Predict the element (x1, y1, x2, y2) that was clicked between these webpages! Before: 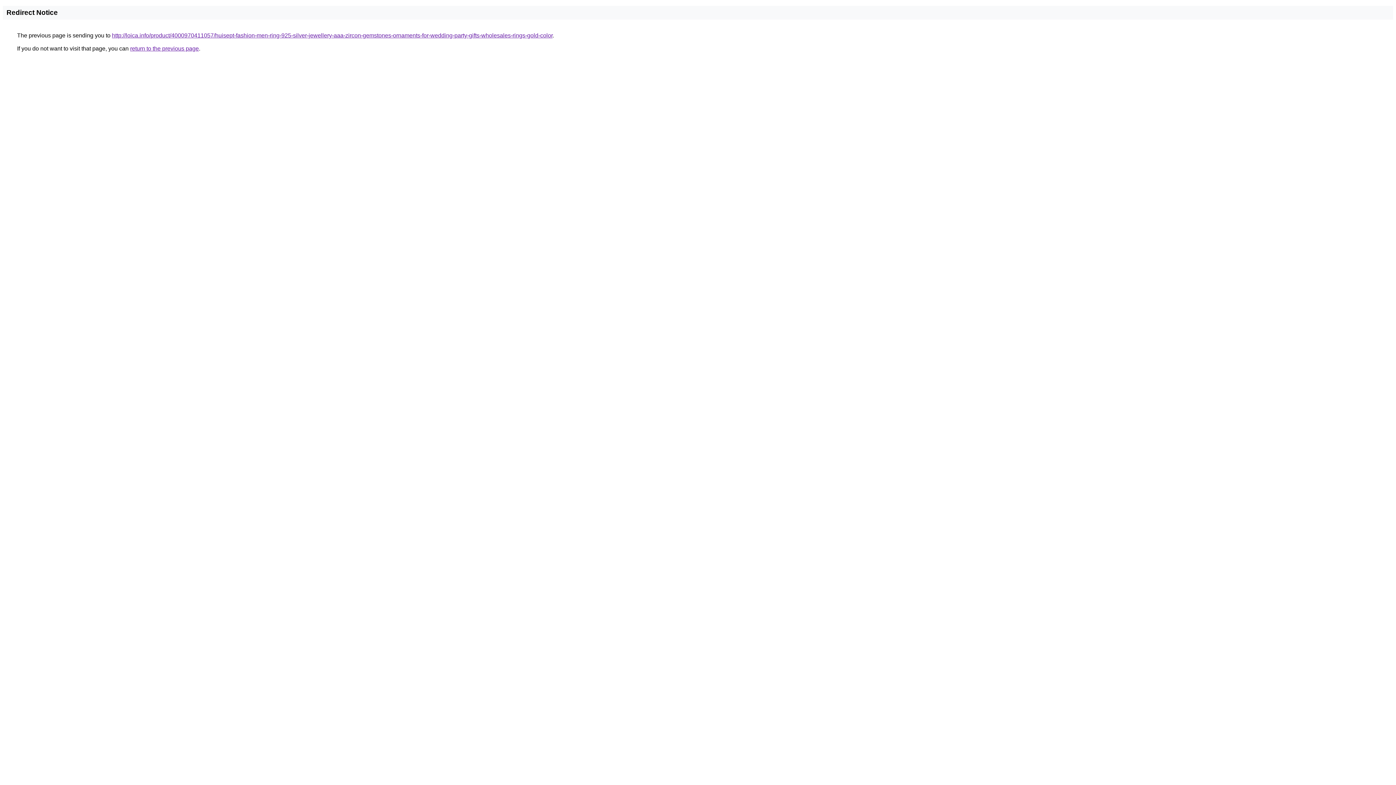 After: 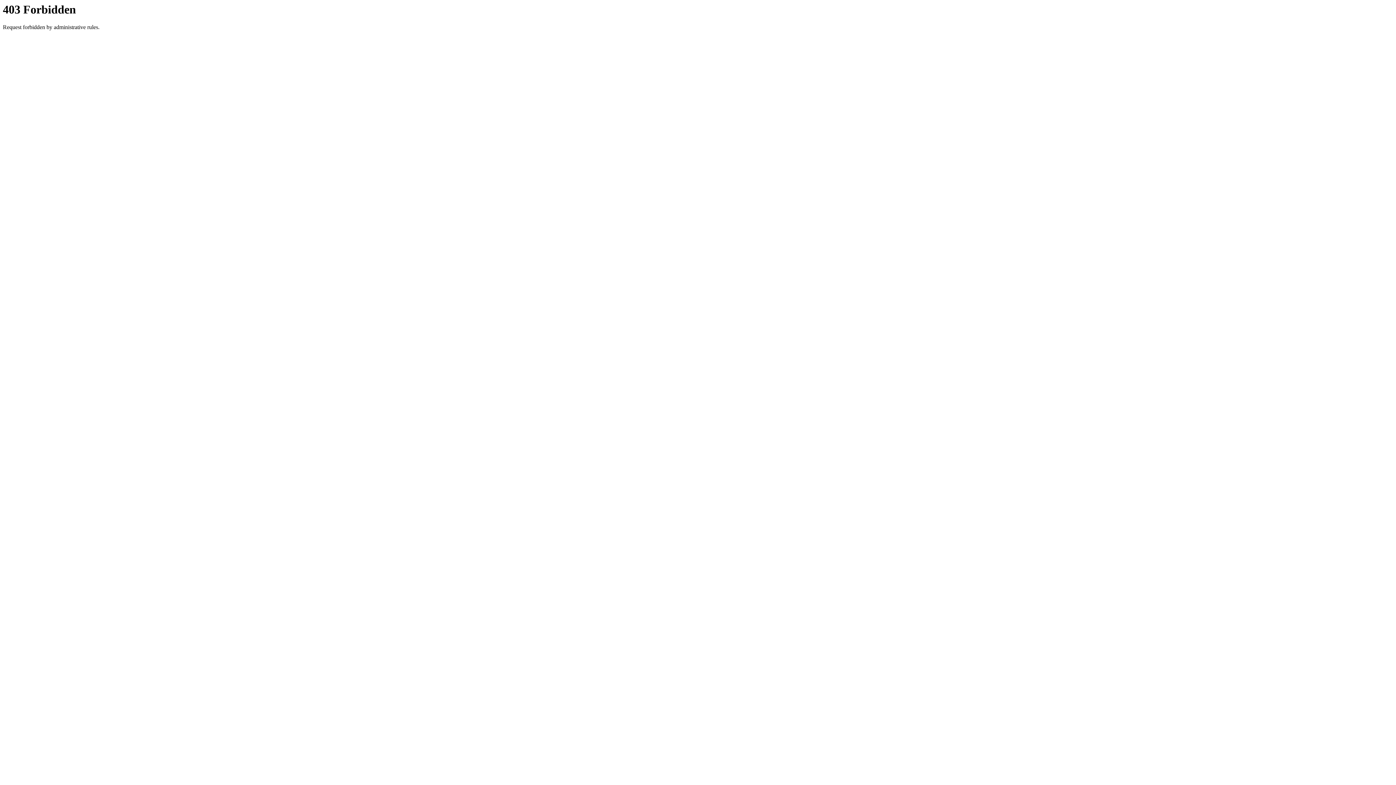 Action: bbox: (112, 32, 552, 38) label: http://loica.info/product/4000970411057/huisept-fashion-men-ring-925-silver-jewellery-aaa-zircon-gemstones-ornaments-for-wedding-party-gifts-wholesales-rings-gold-color